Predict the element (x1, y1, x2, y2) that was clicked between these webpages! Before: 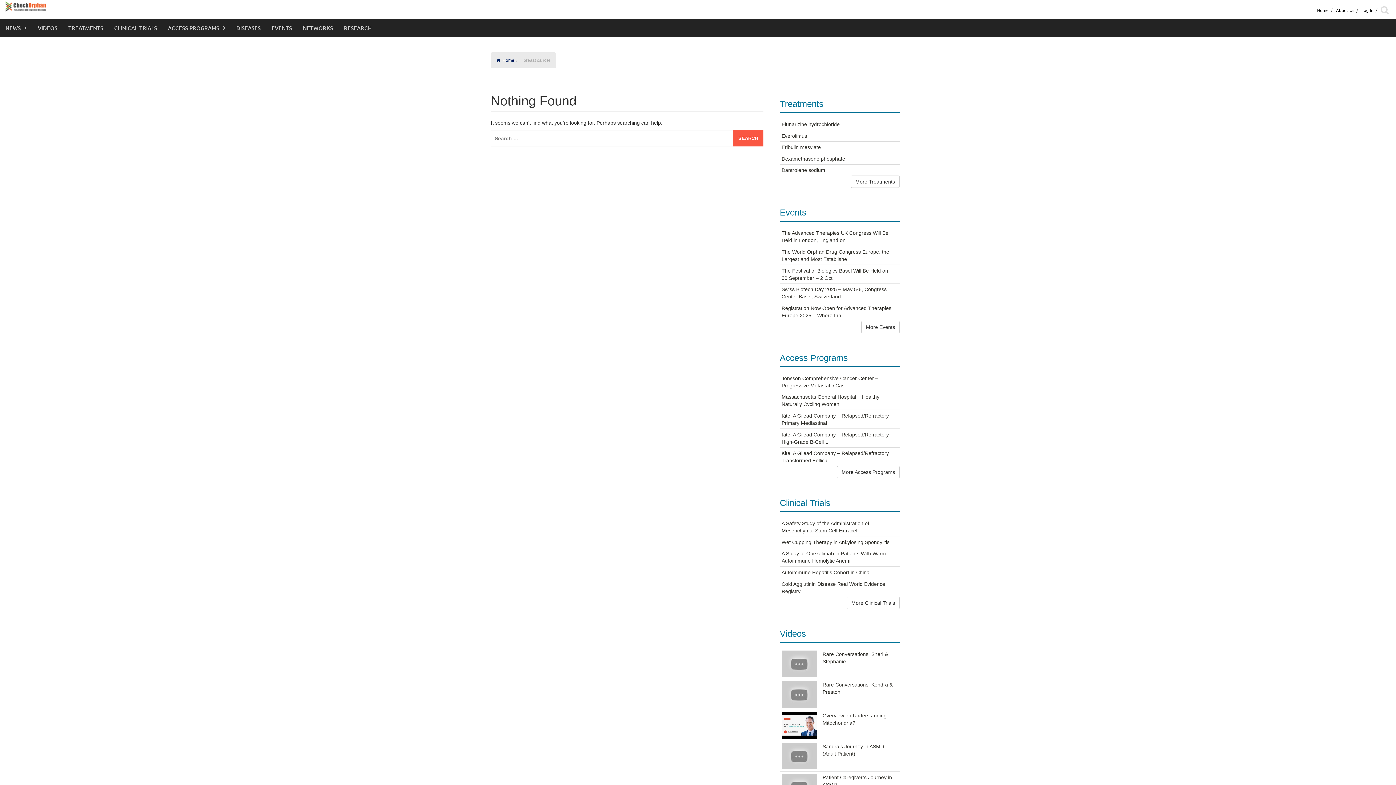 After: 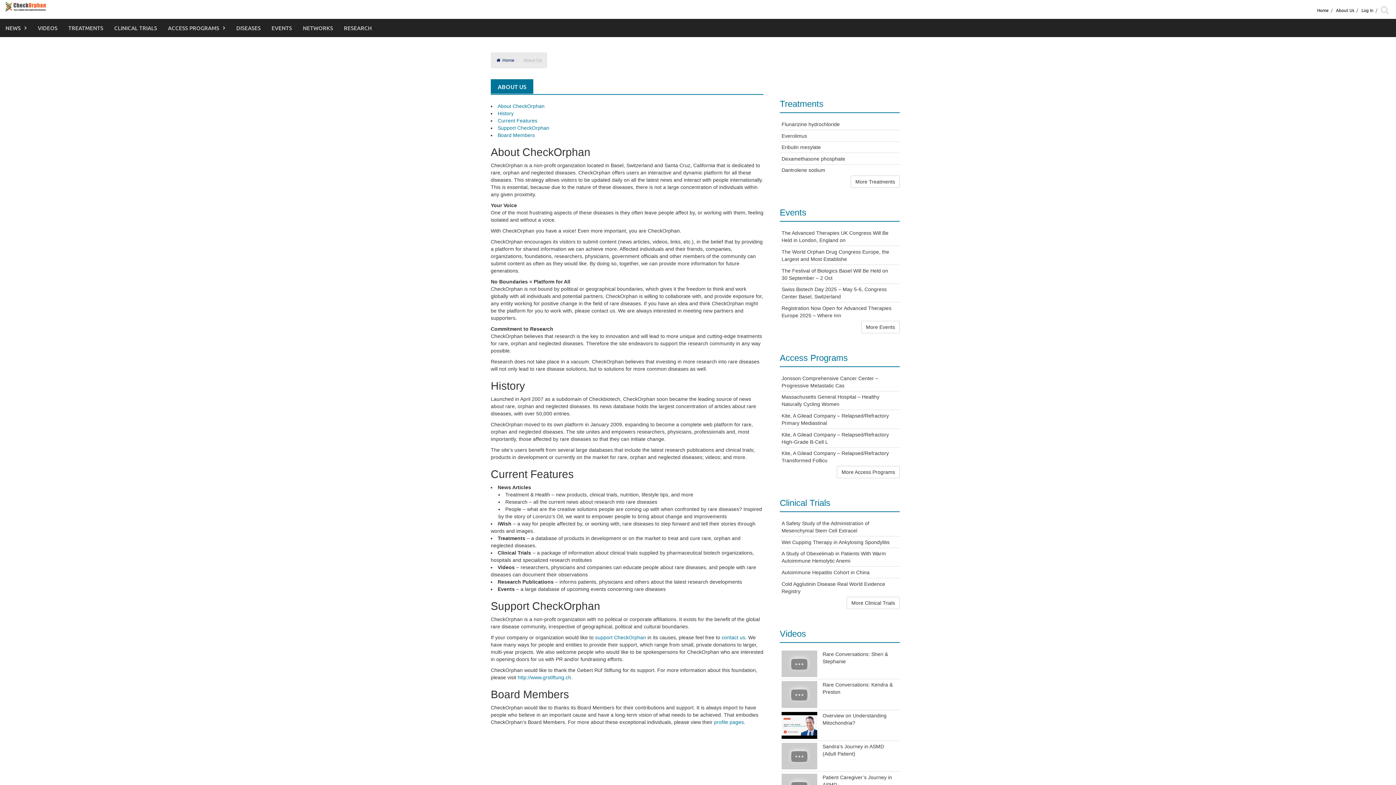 Action: label: About Us bbox: (1332, 3, 1358, 16)